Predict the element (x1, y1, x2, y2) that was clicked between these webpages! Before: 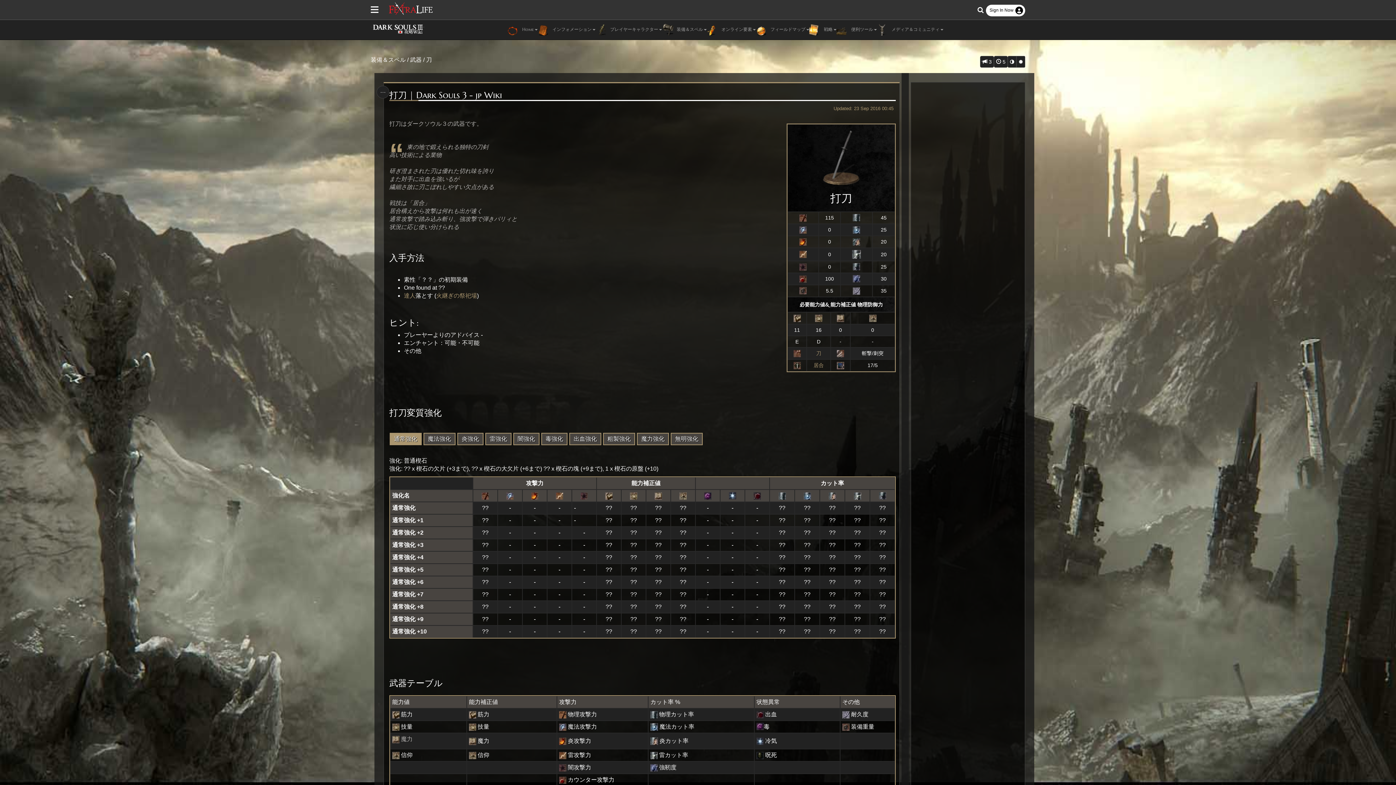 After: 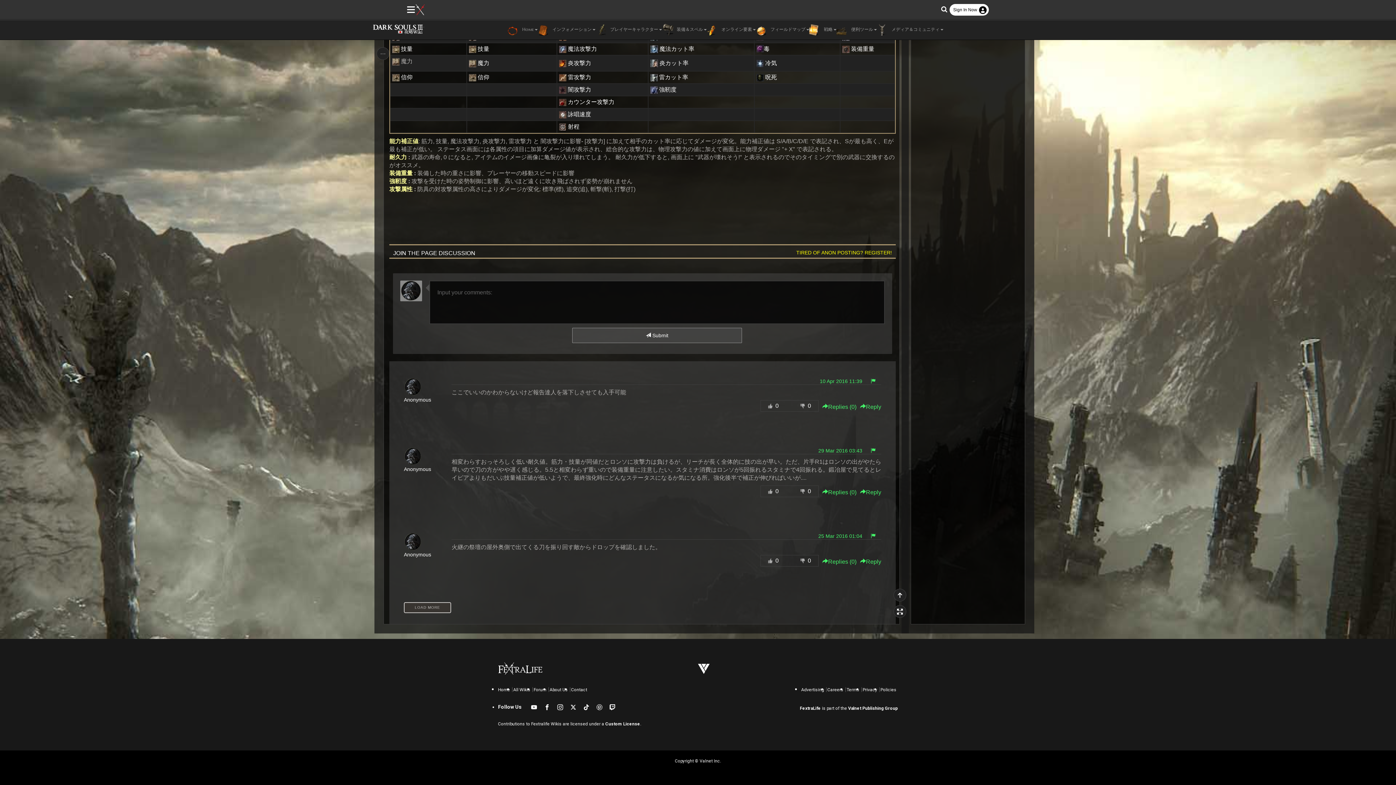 Action: label:  3 bbox: (980, 56, 994, 67)